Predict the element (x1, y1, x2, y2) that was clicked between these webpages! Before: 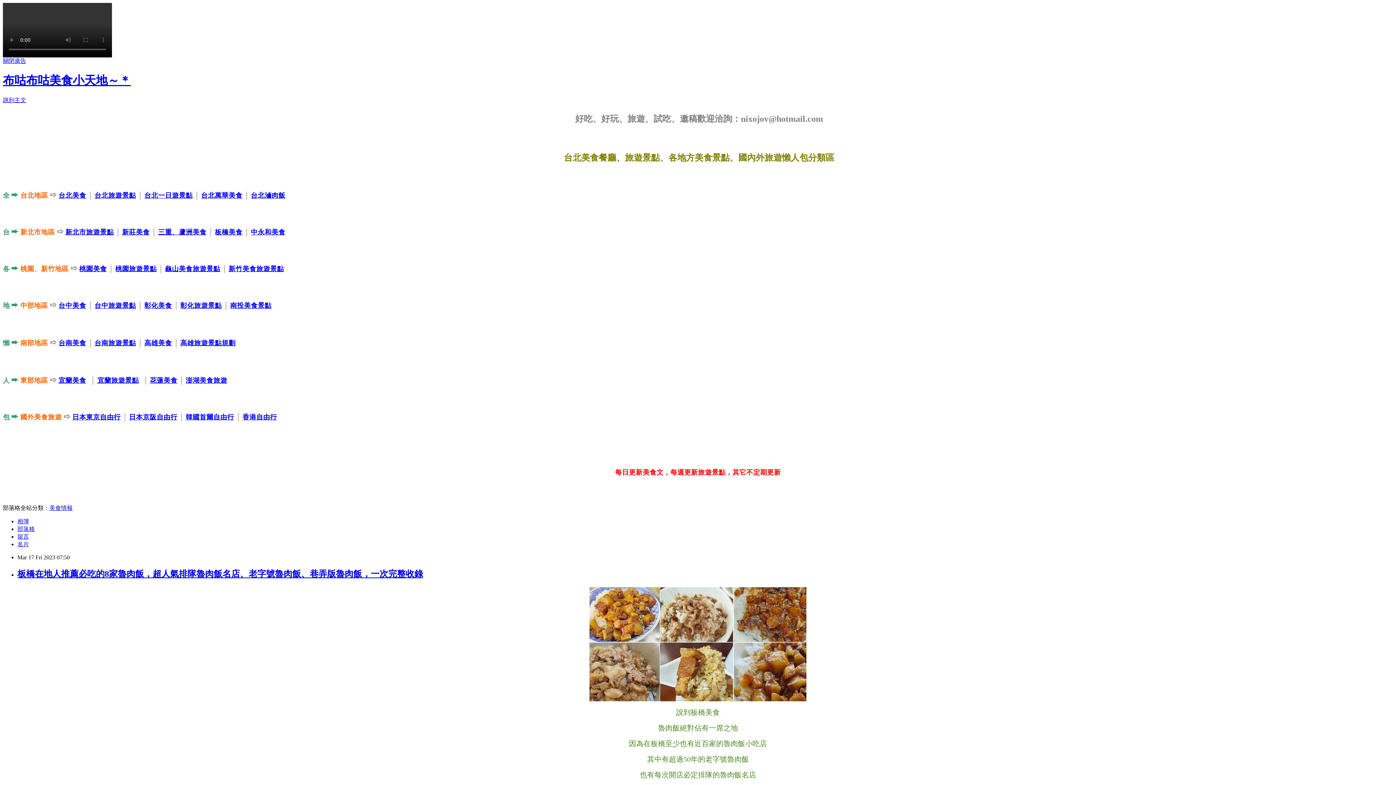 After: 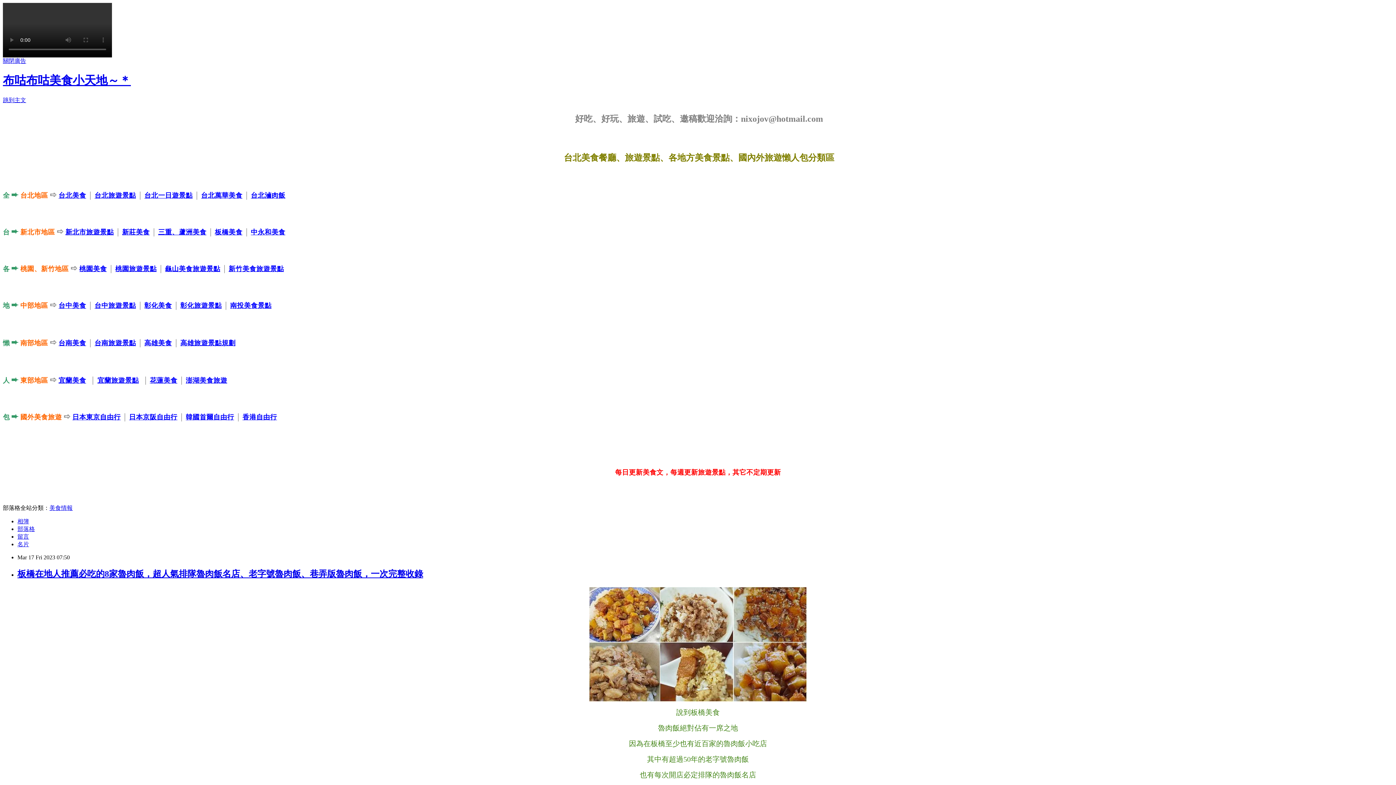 Action: label: 美食情報 bbox: (49, 505, 72, 511)